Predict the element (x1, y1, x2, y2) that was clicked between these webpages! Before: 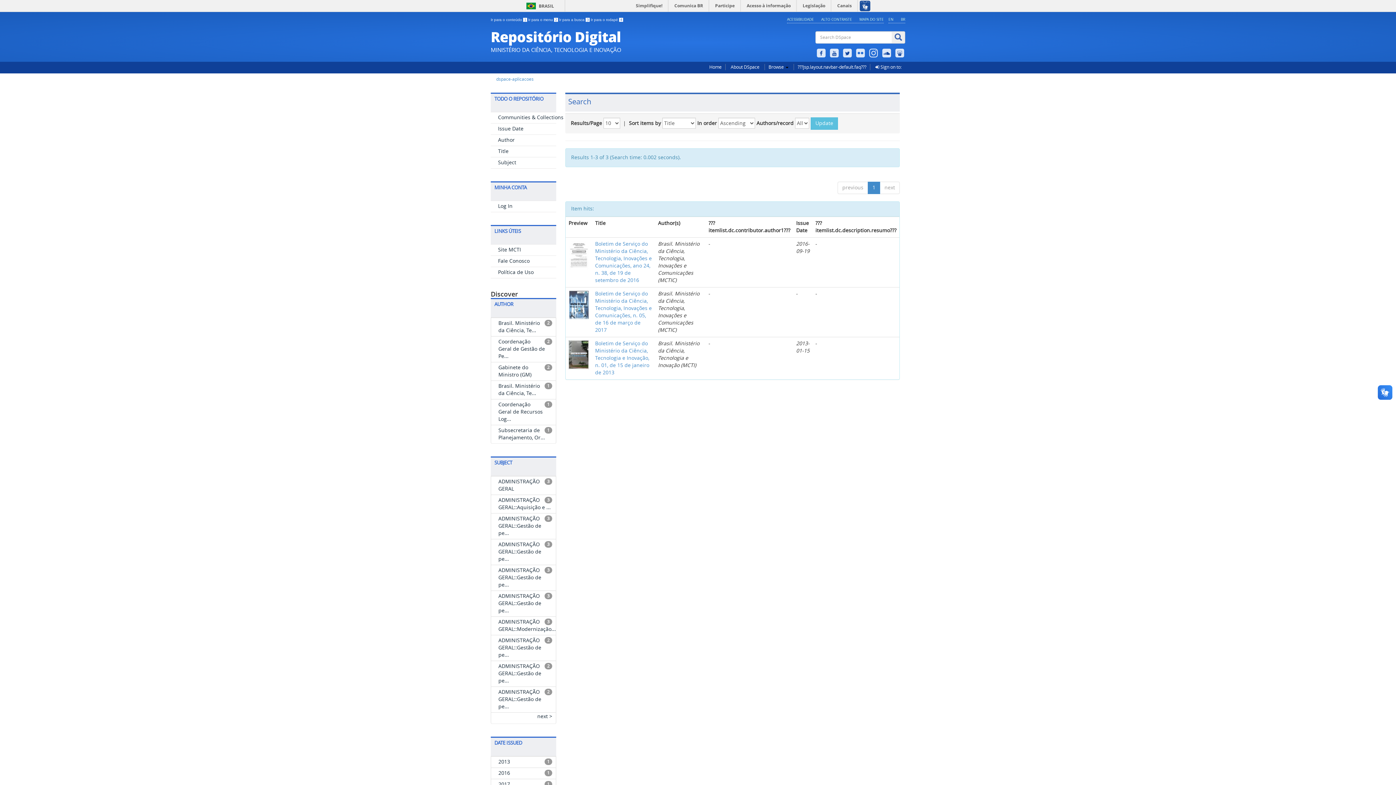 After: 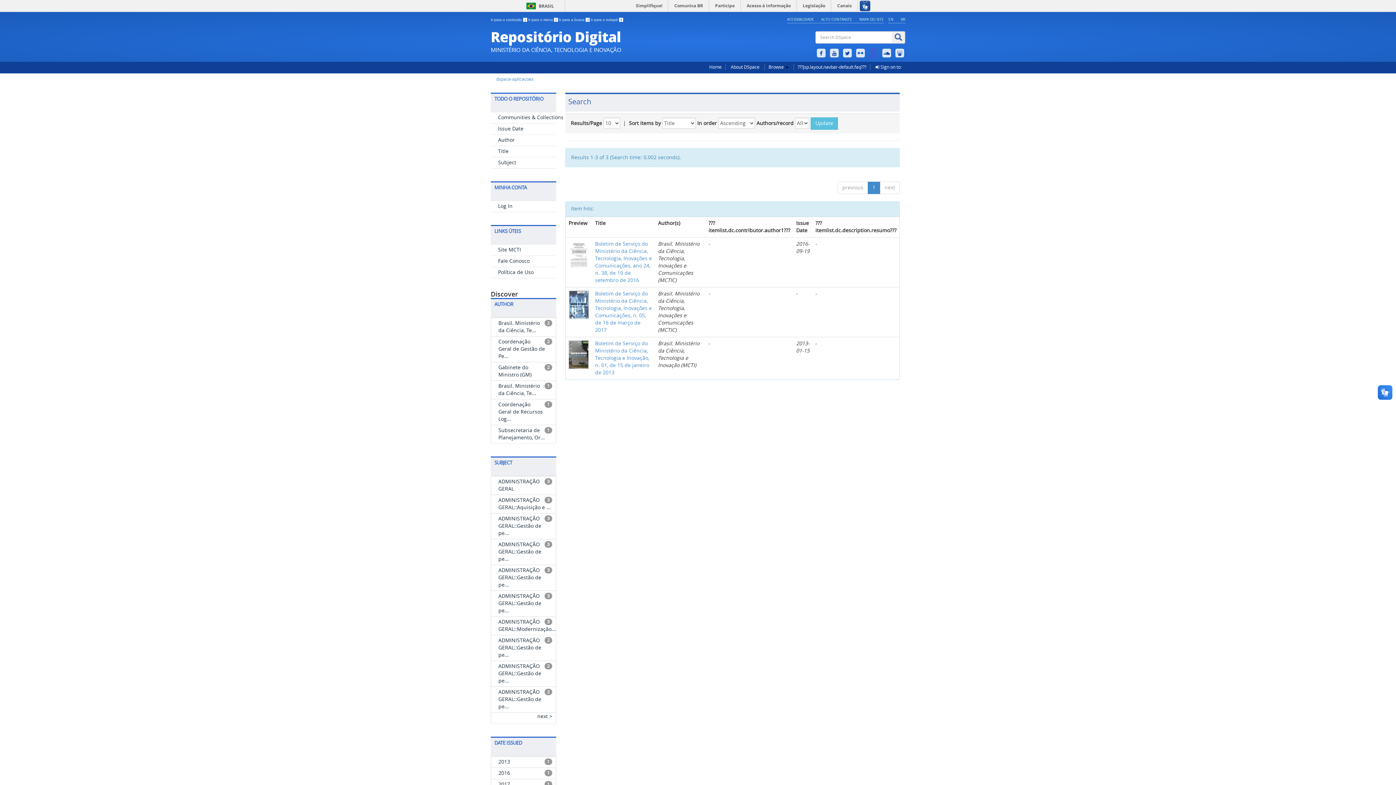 Action: bbox: (868, 44, 879, 51)